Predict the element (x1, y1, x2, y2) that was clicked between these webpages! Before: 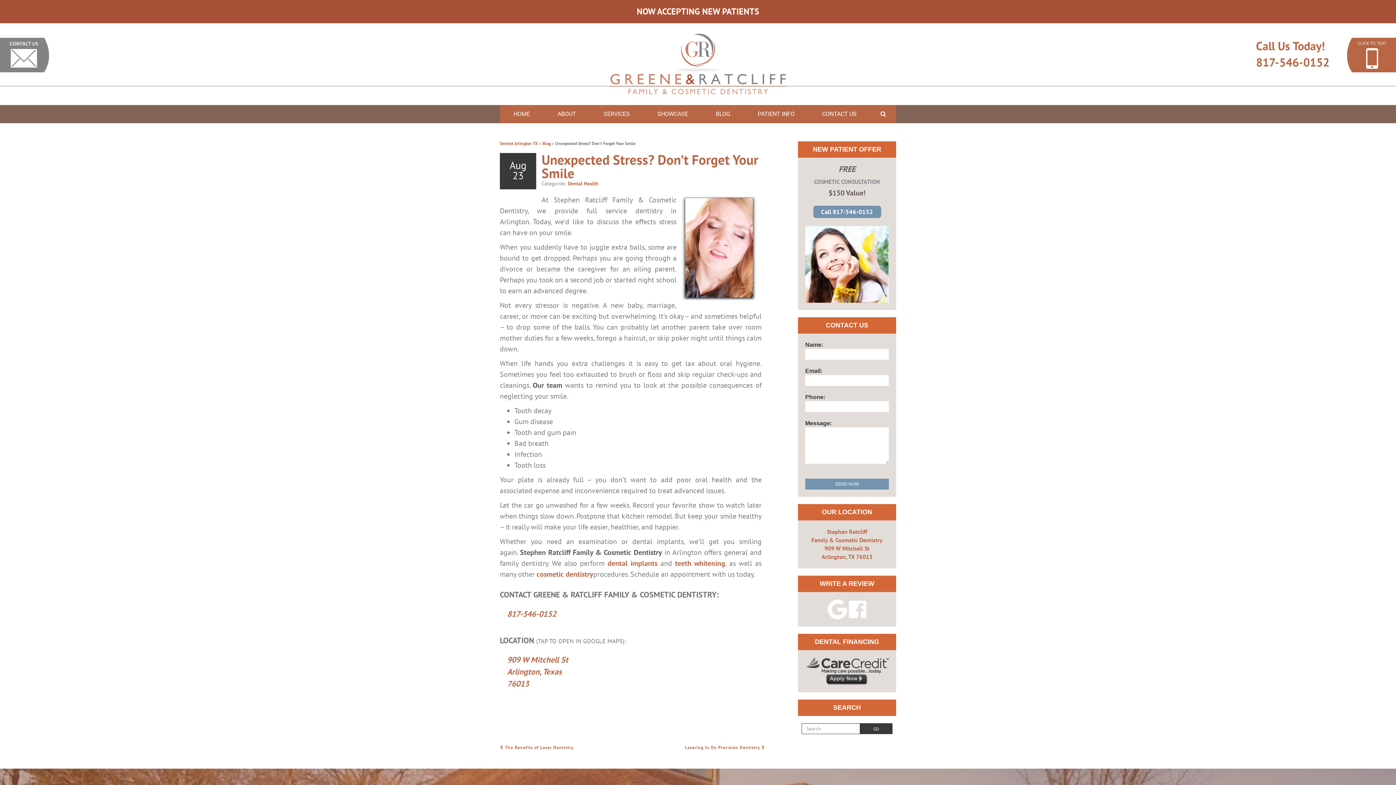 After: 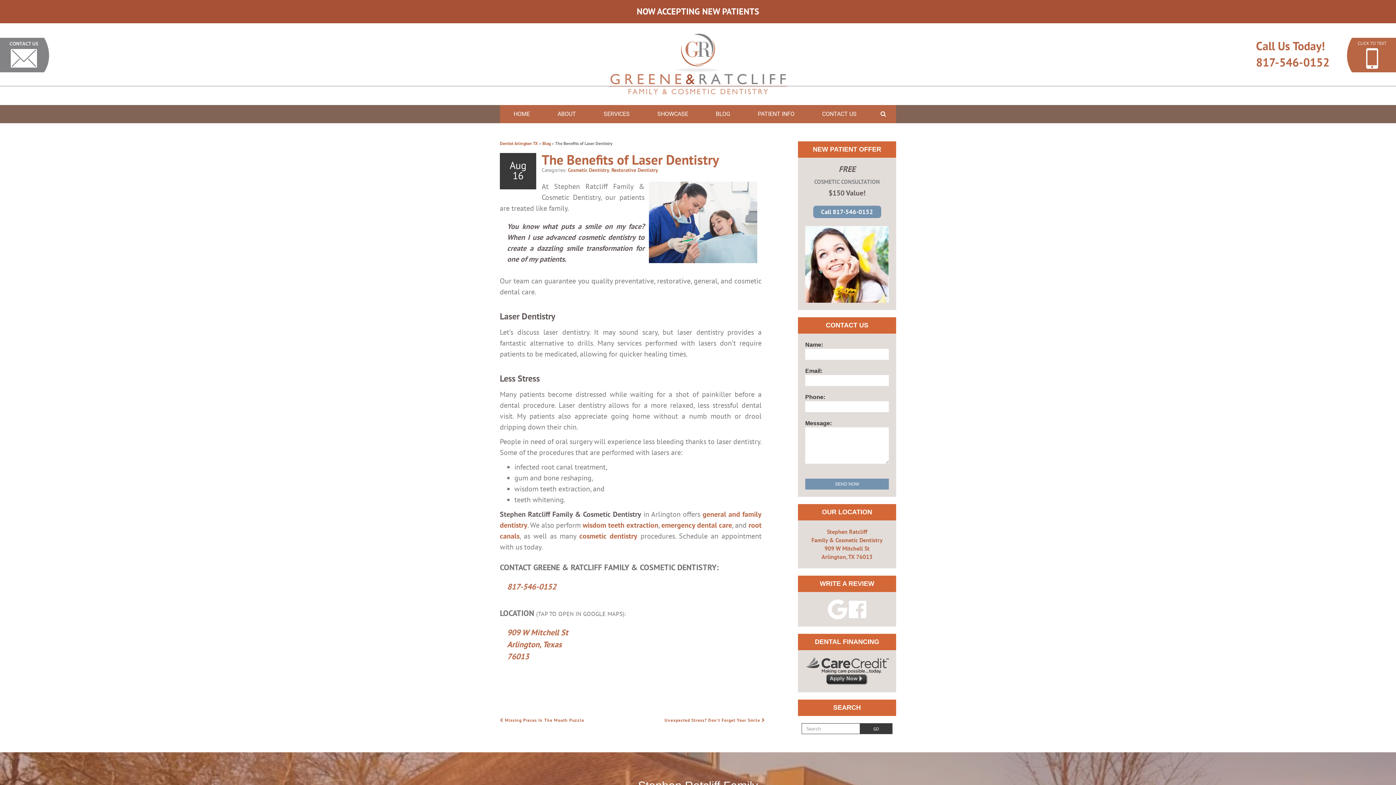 Action: bbox: (500, 744, 573, 750) label:  The Benefits of Laser Dentistry